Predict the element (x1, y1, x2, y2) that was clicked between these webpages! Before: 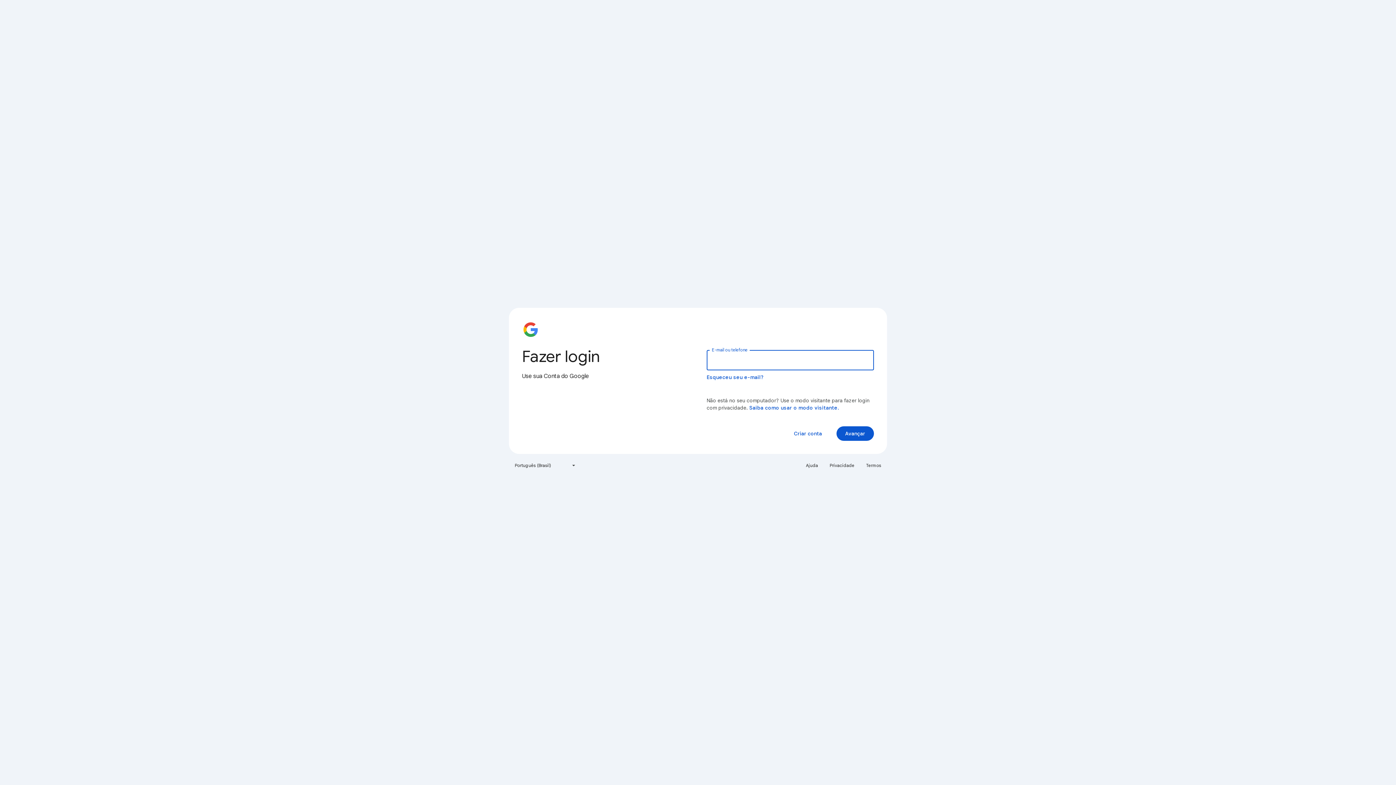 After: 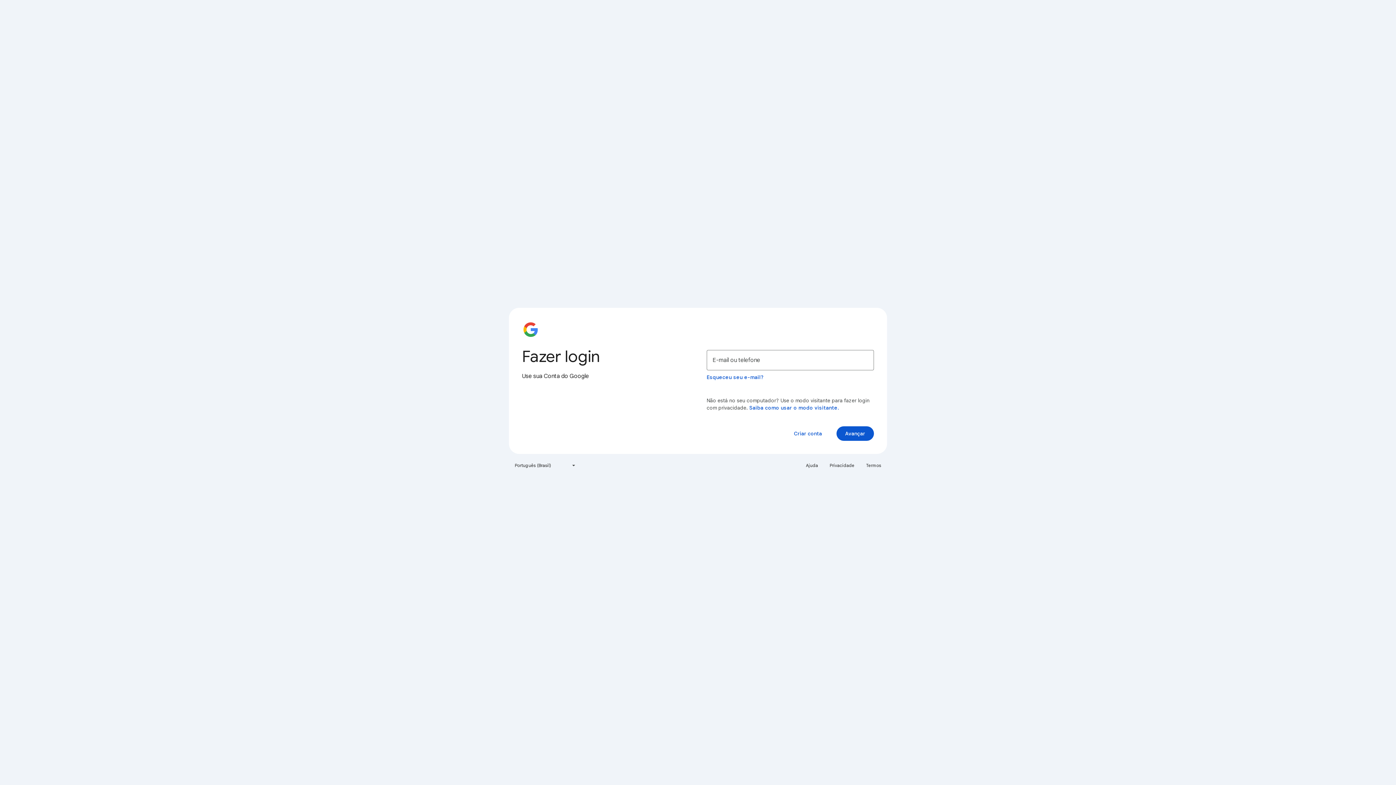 Action: bbox: (861, 460, 885, 471) label: Termos